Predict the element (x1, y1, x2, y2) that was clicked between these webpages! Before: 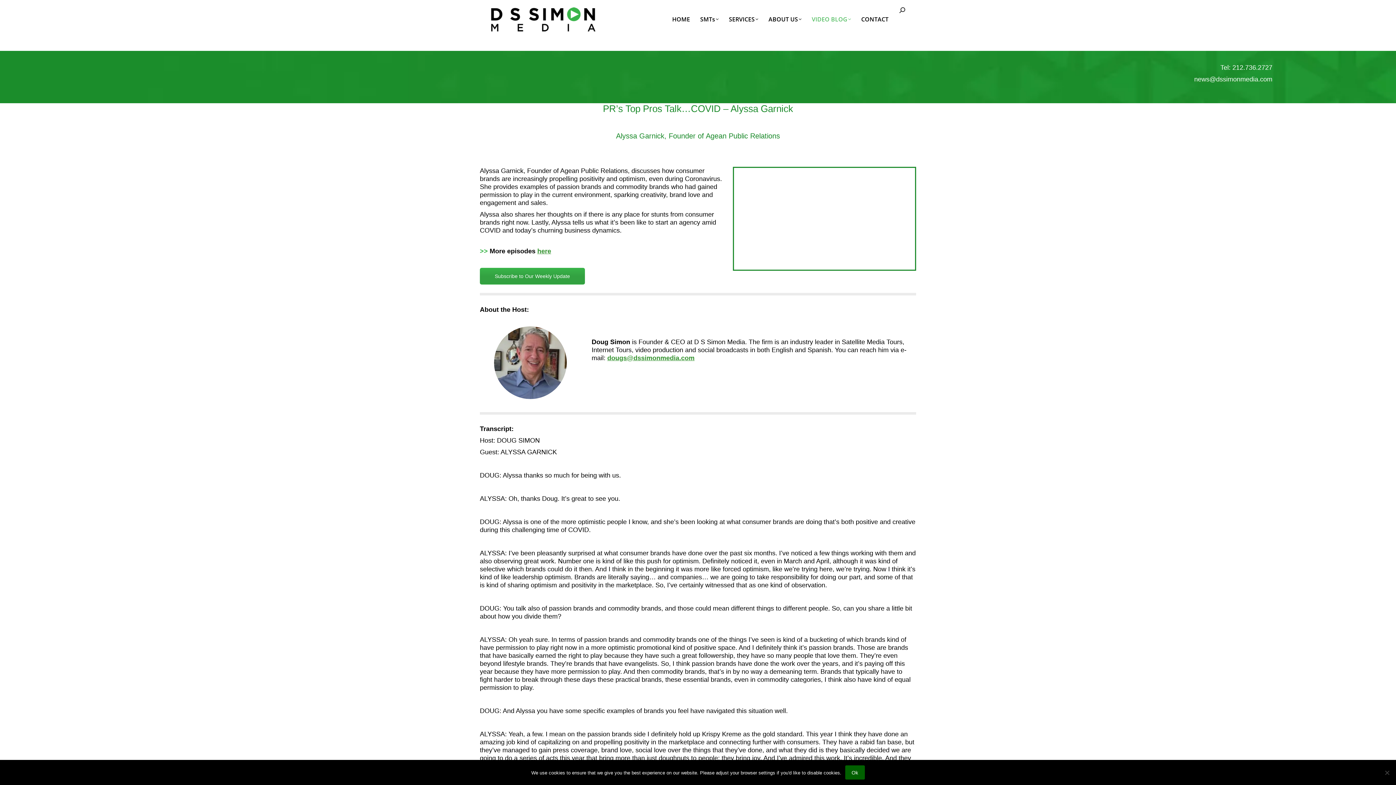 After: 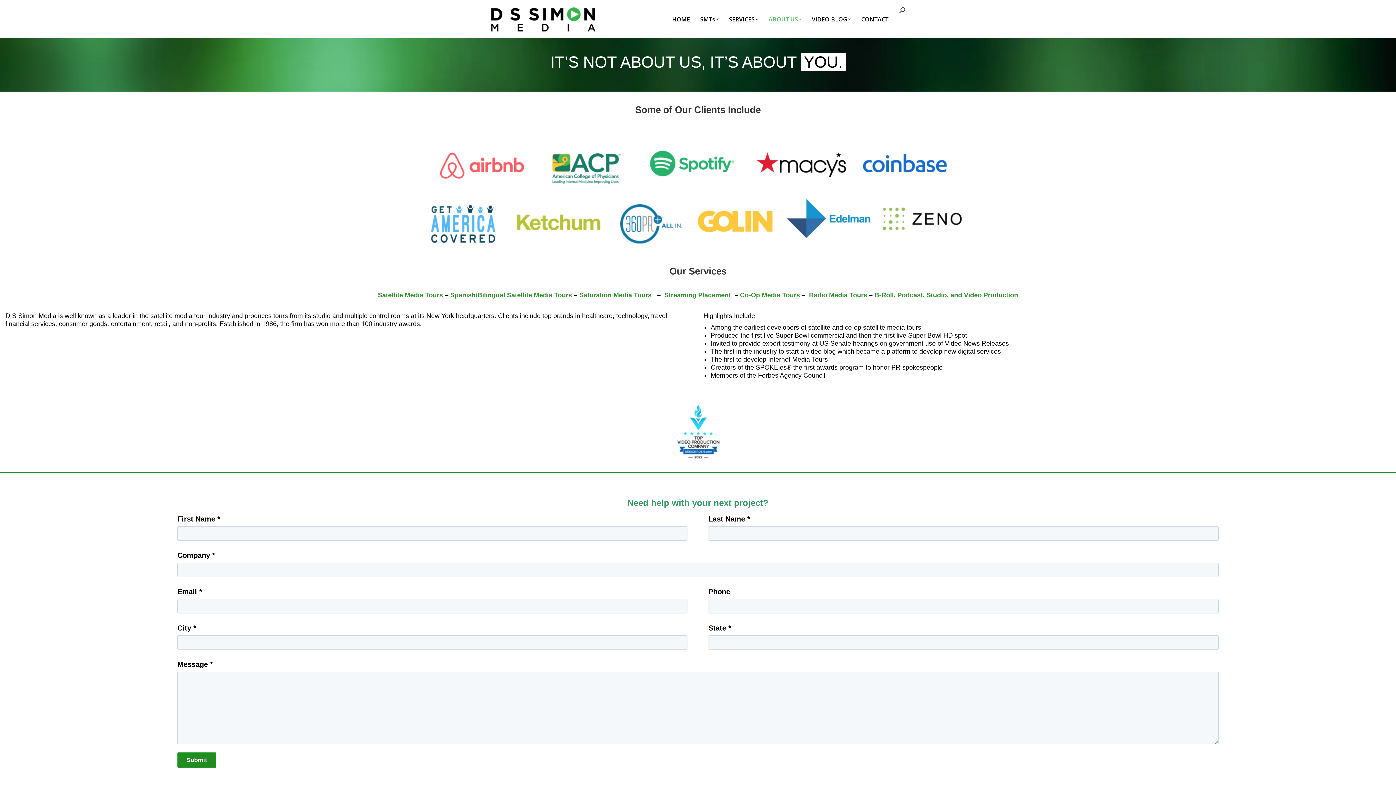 Action: label: ABOUT US bbox: (768, 5, 801, 32)